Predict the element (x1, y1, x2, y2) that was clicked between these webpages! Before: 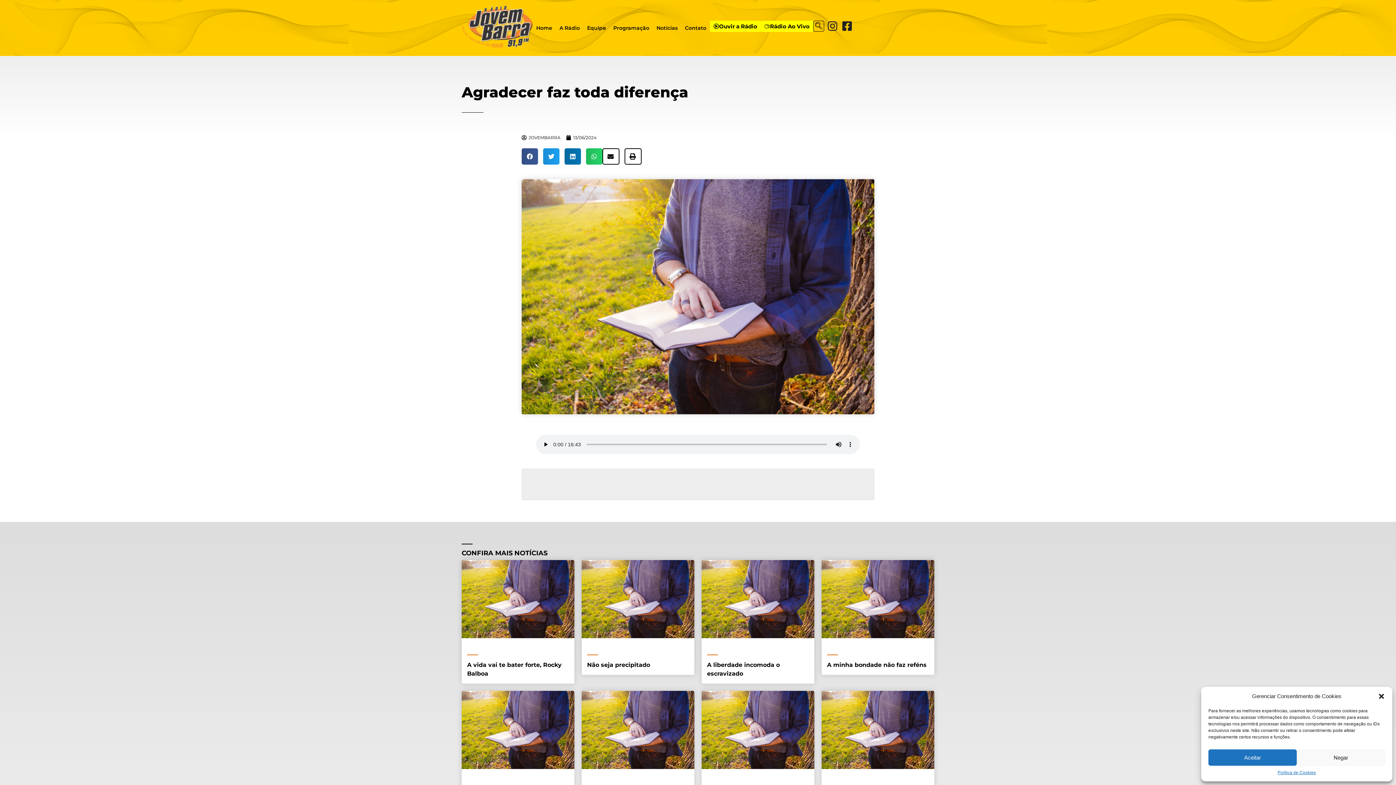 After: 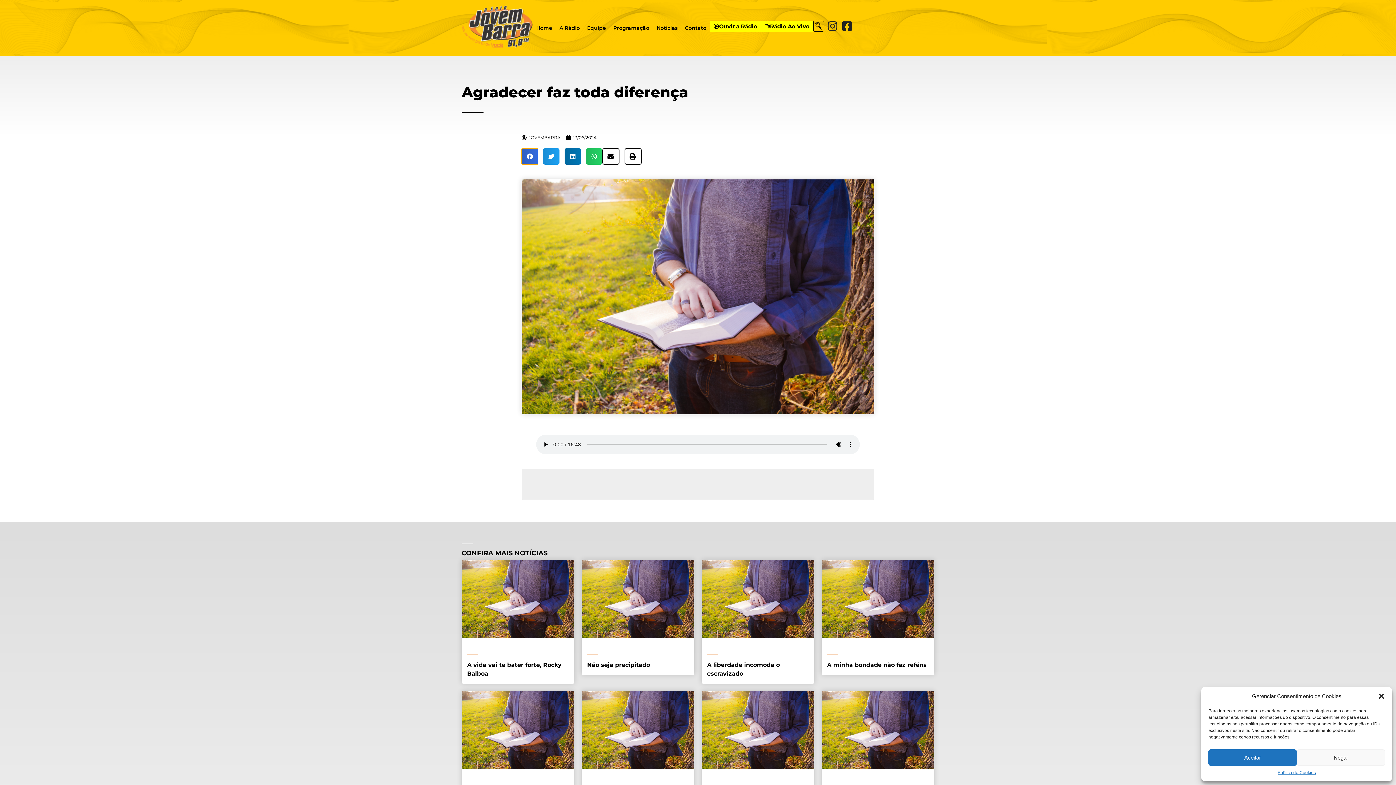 Action: label: Compartilhar no facebook bbox: (521, 148, 538, 164)